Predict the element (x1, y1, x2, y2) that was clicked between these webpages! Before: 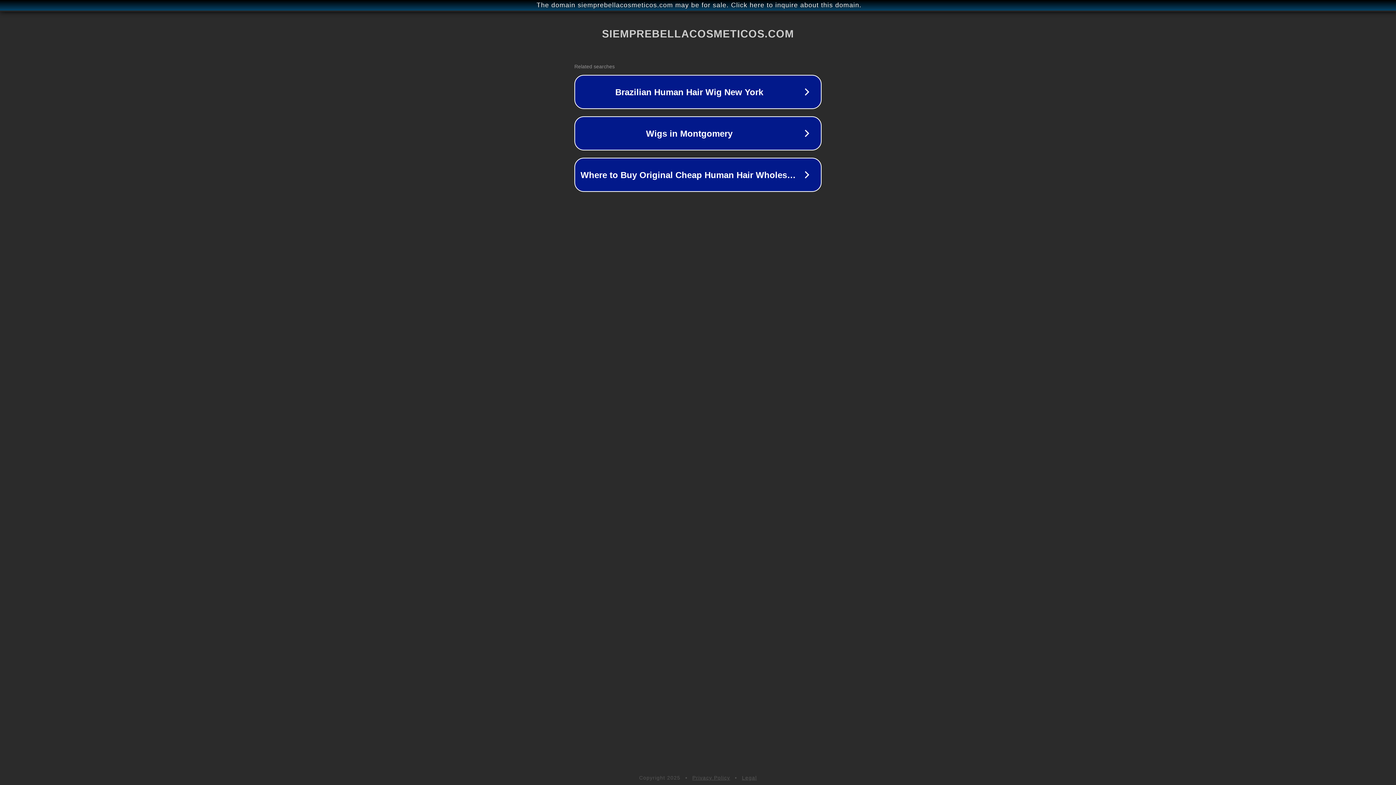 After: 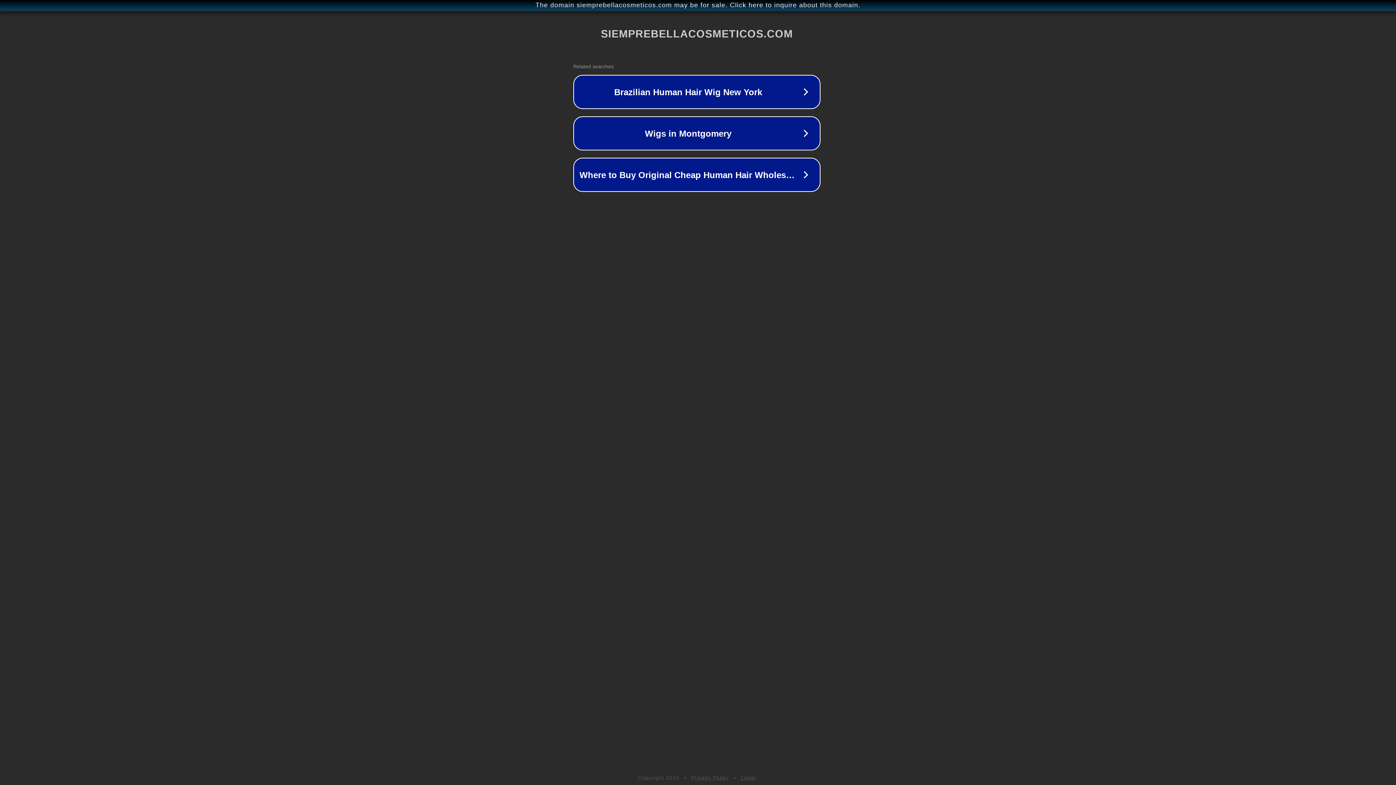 Action: bbox: (1, 1, 1397, 9) label: The domain siemprebellacosmeticos.com may be for sale. Click here to inquire about this domain.